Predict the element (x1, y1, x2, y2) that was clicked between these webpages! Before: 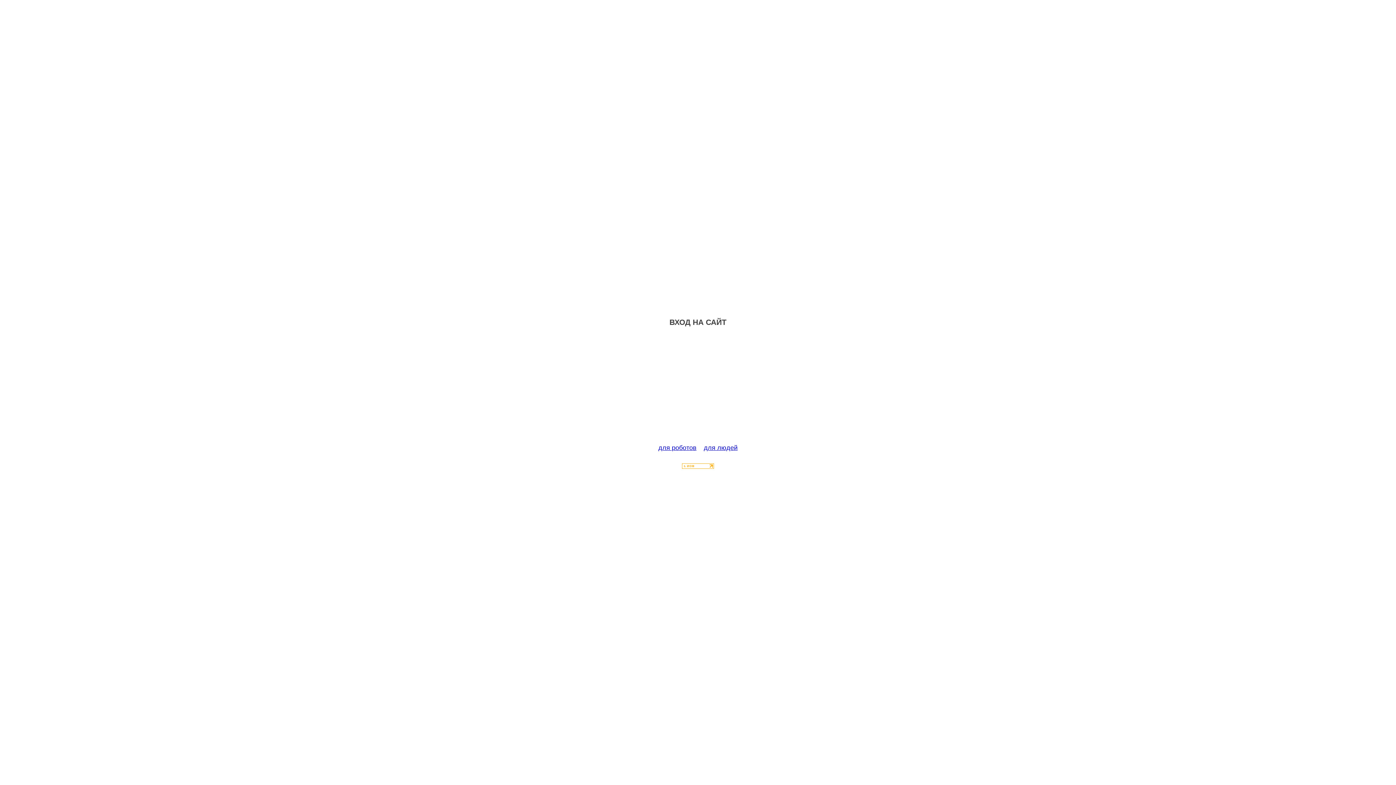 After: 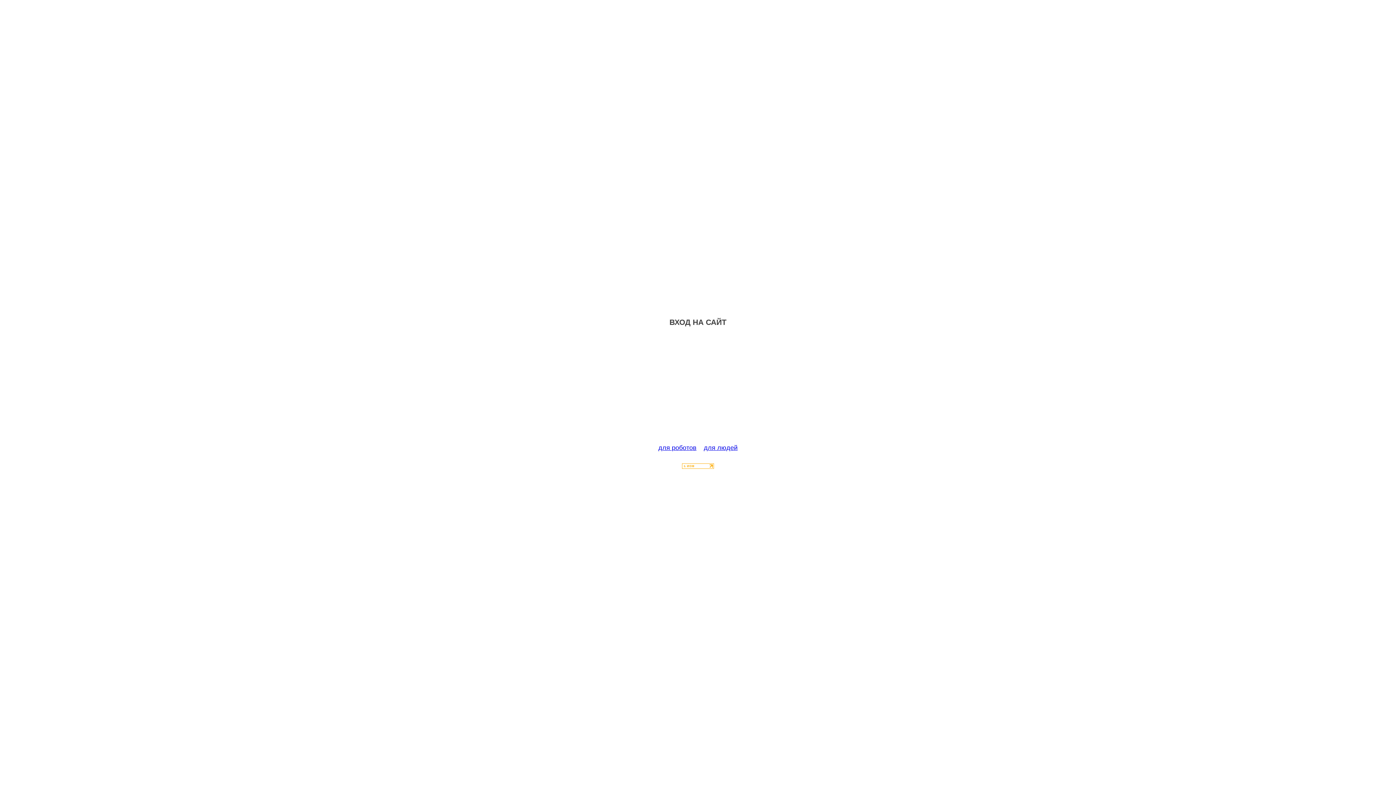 Action: bbox: (682, 463, 714, 470)